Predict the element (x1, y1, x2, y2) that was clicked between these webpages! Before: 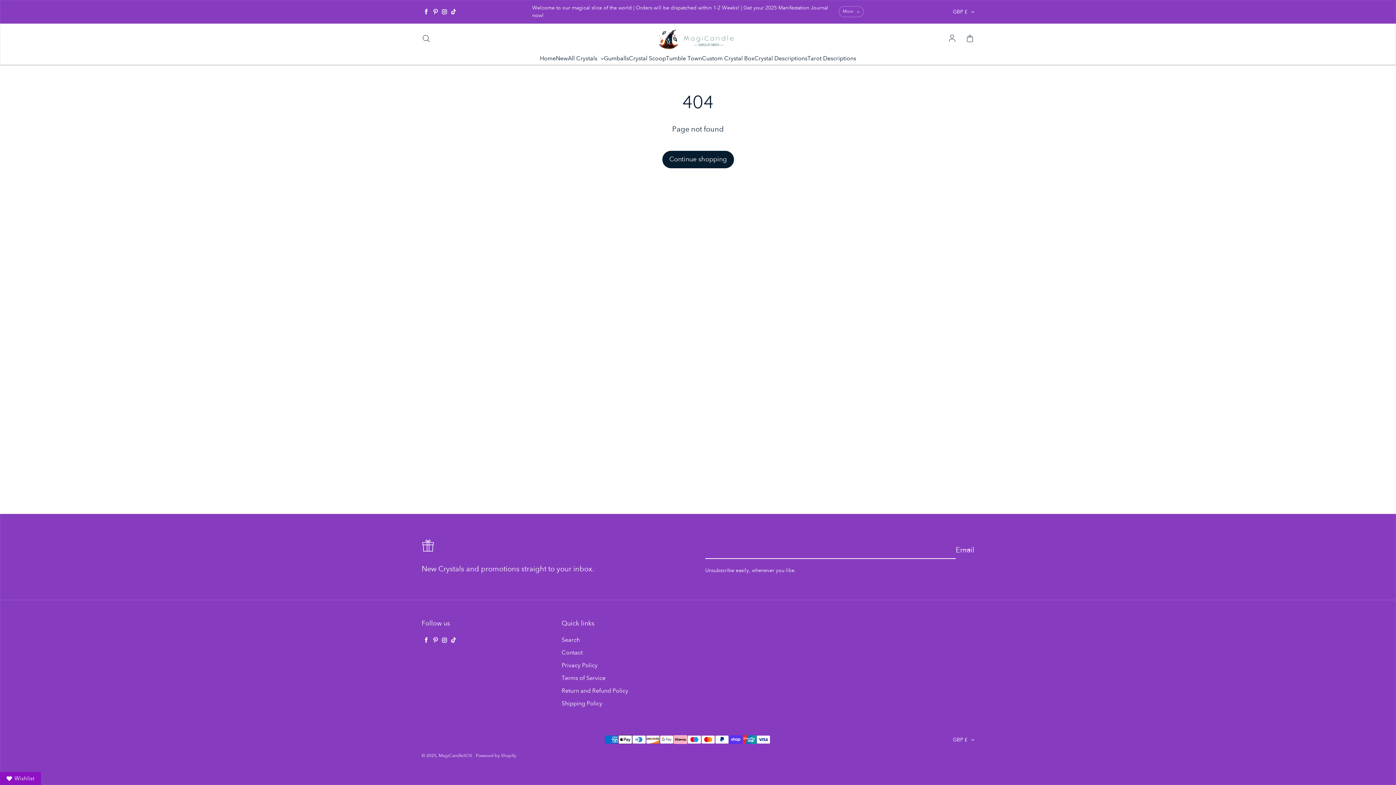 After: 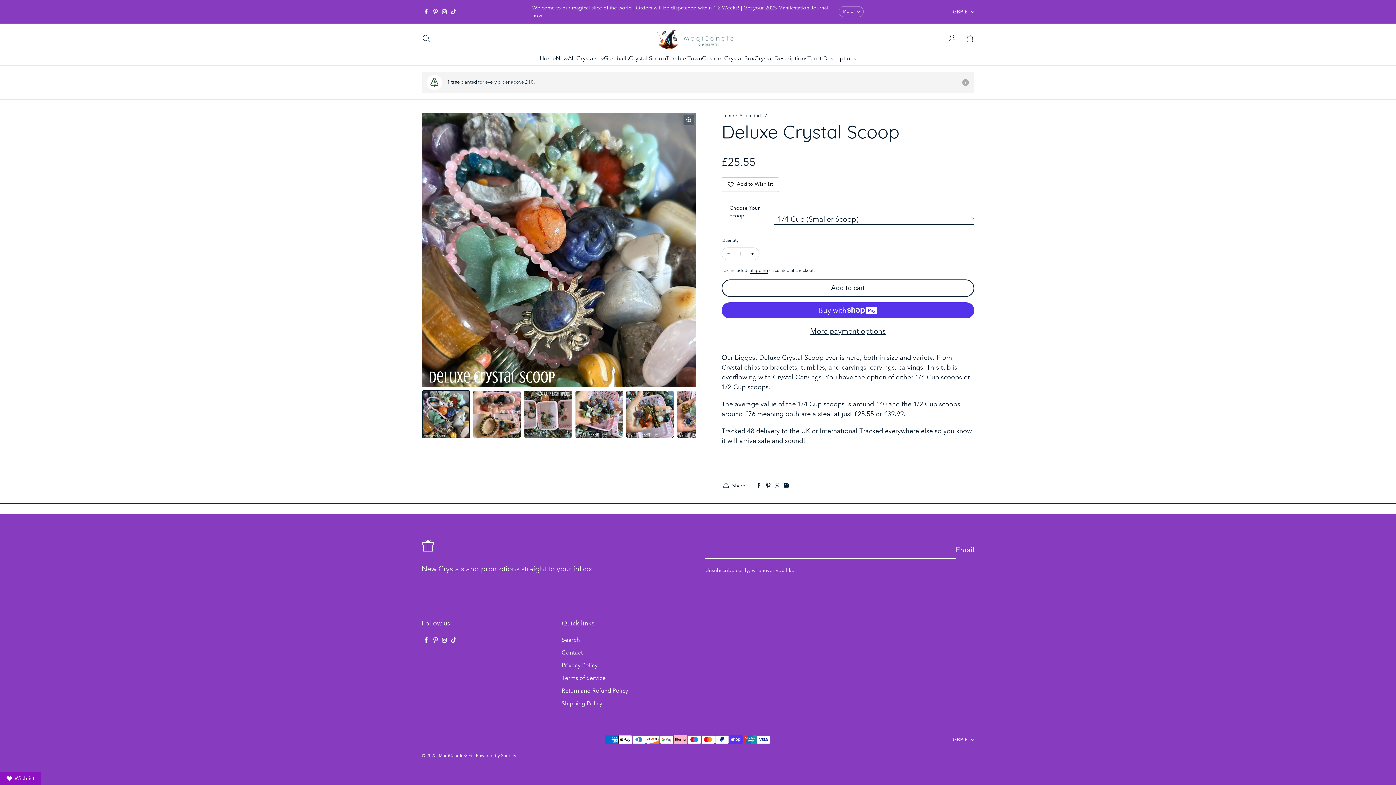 Action: label: Crystal Scoop bbox: (629, 54, 666, 63)